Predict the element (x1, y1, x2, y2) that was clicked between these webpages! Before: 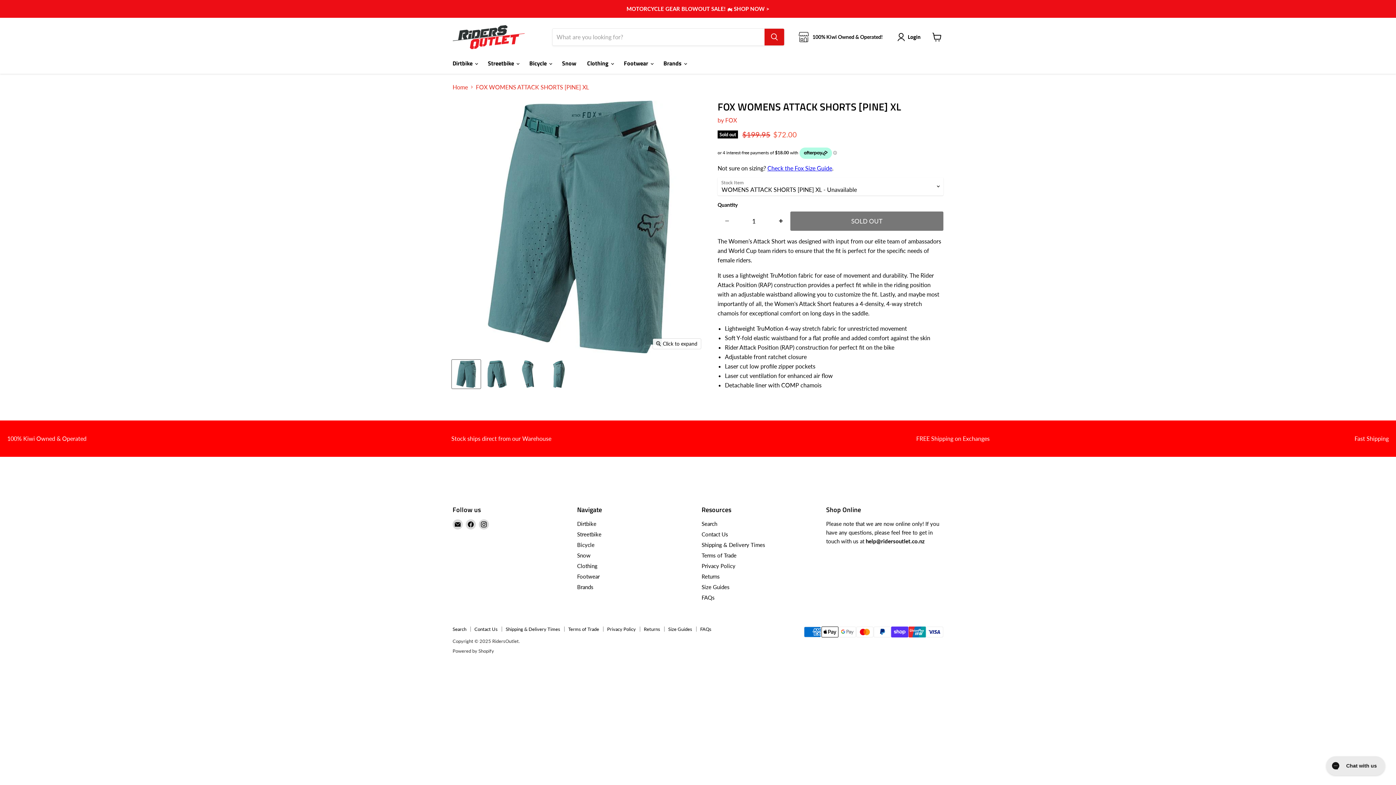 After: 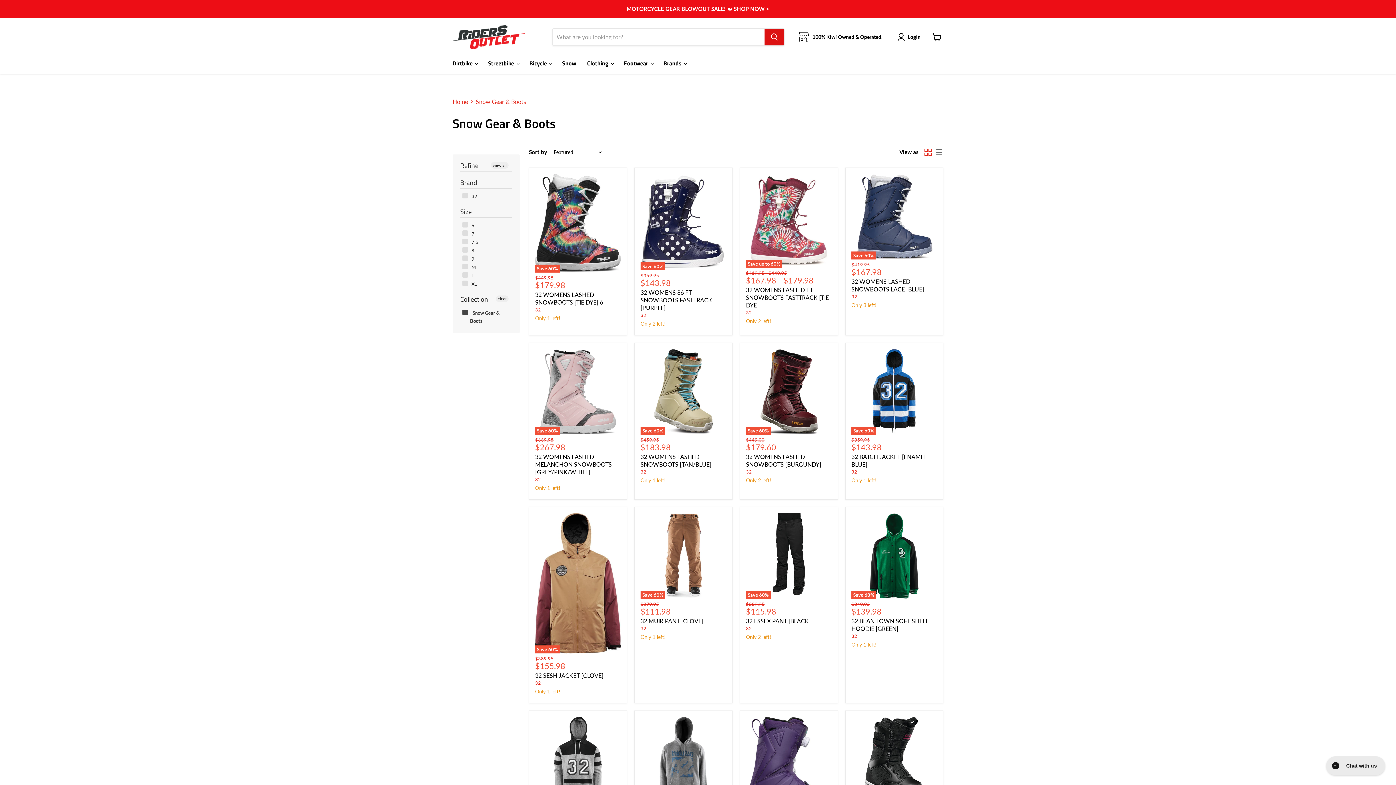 Action: bbox: (556, 55, 581, 70) label: Snow